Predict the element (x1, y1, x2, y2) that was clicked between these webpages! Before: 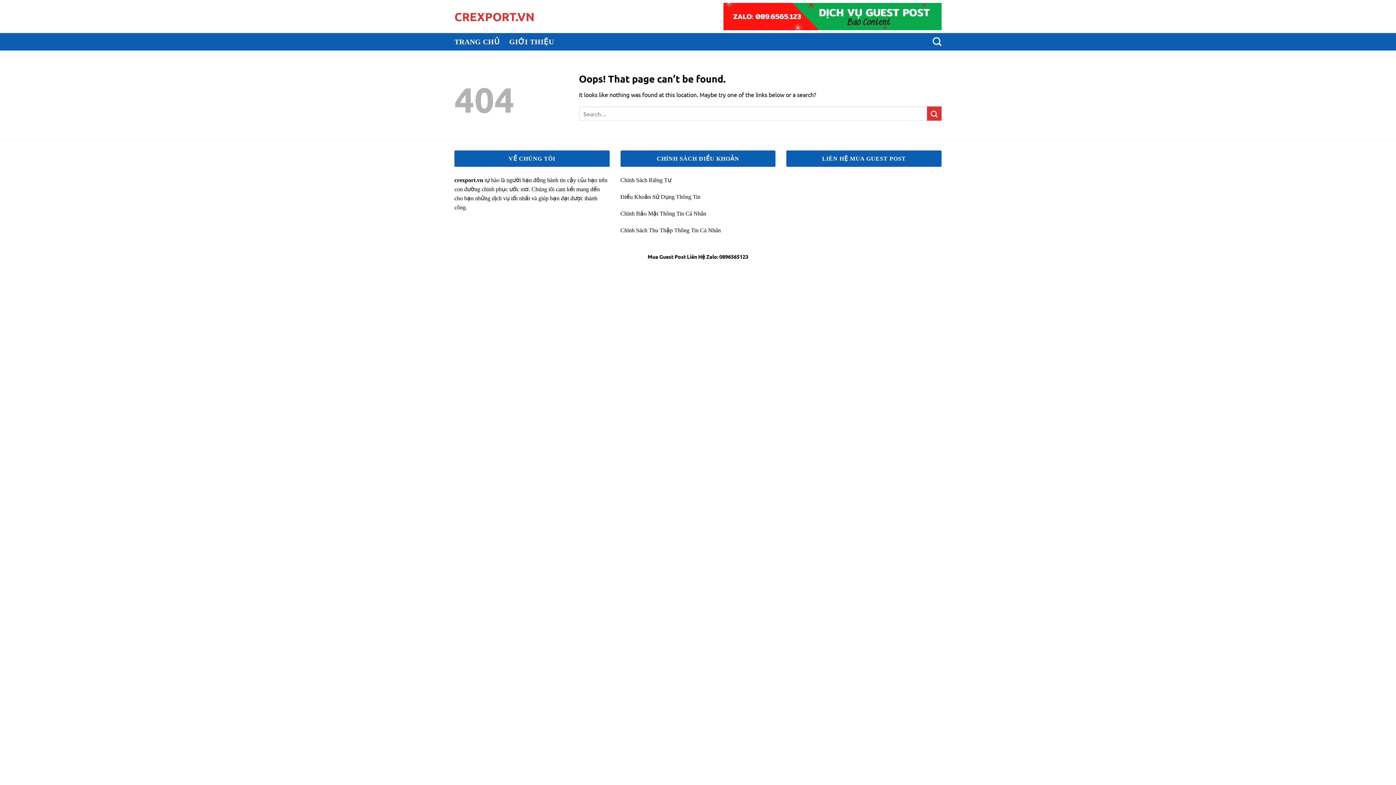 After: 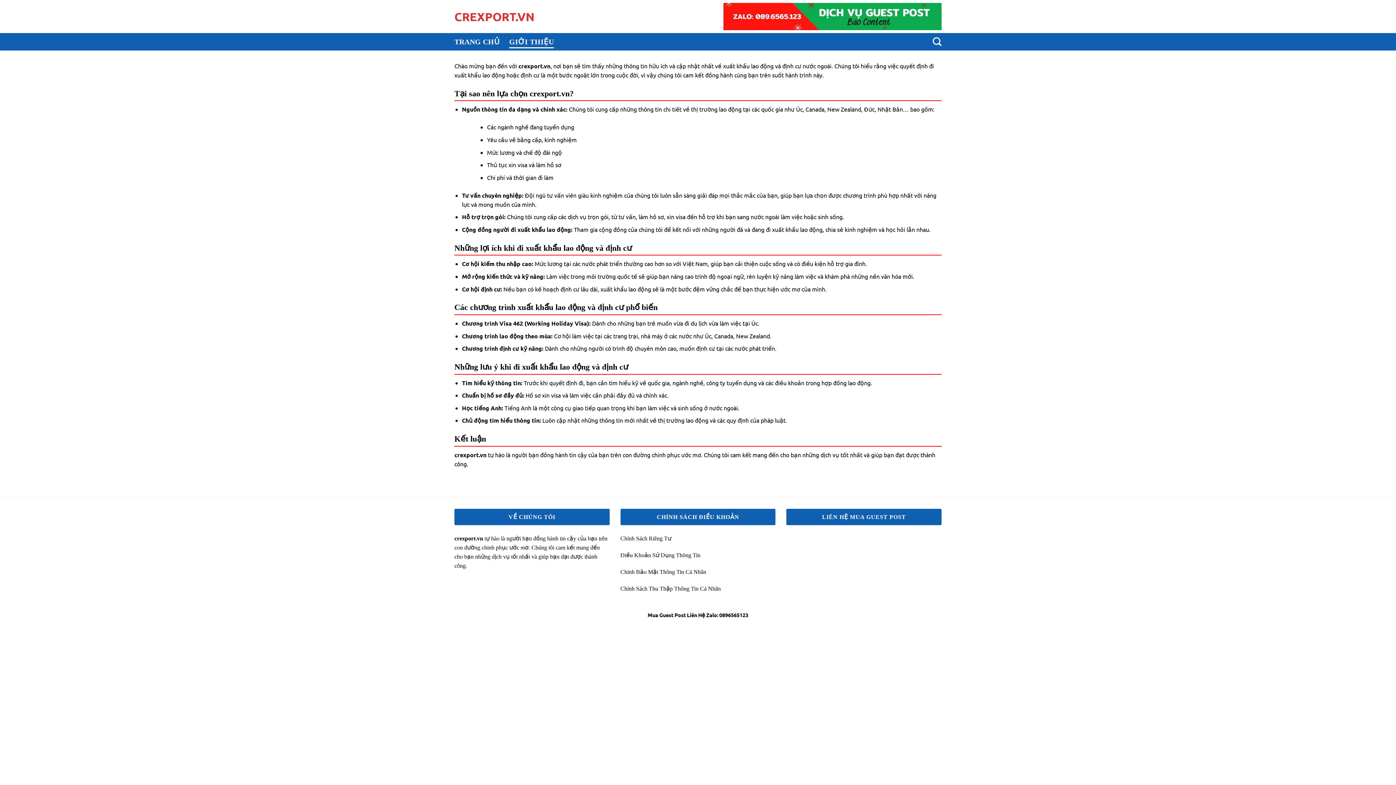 Action: label: GIỚI THIỆU bbox: (509, 35, 554, 48)